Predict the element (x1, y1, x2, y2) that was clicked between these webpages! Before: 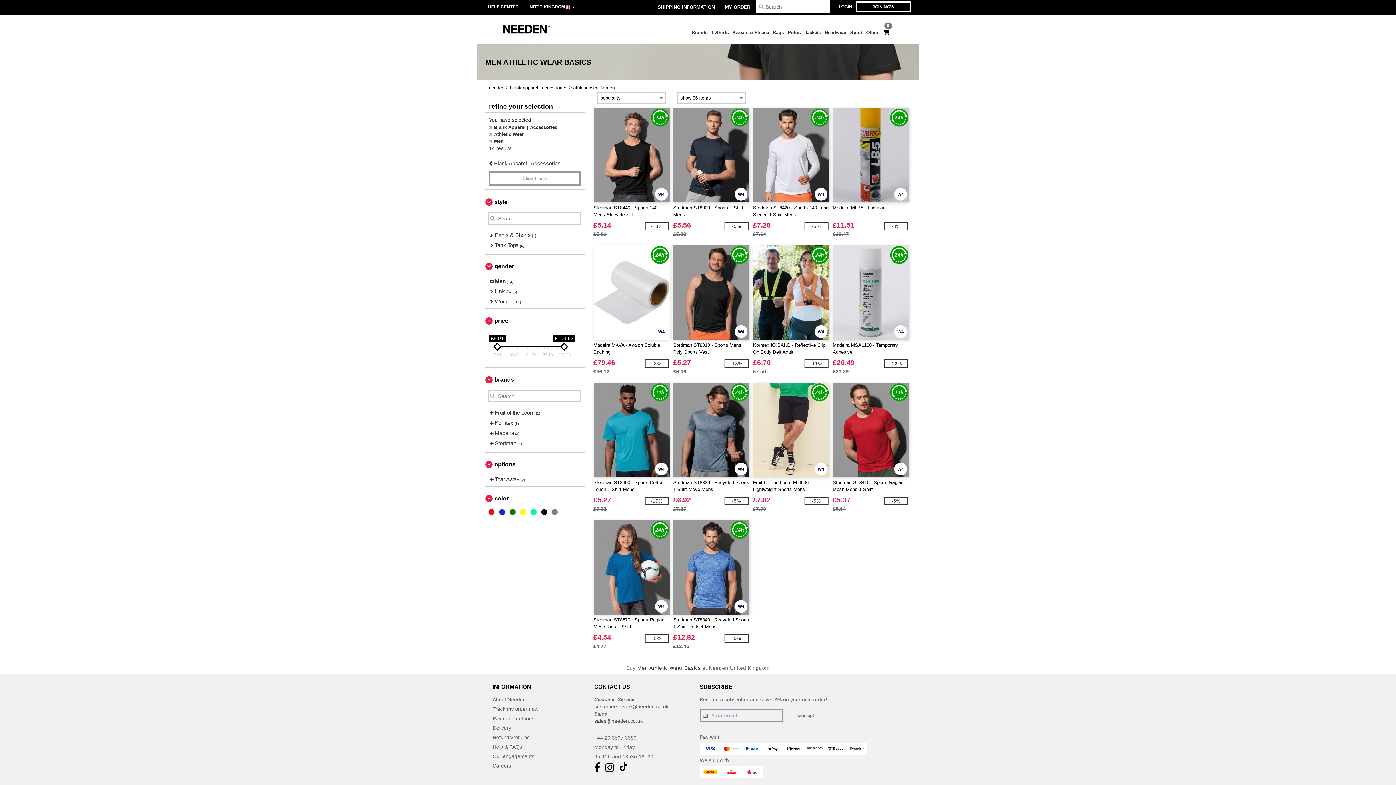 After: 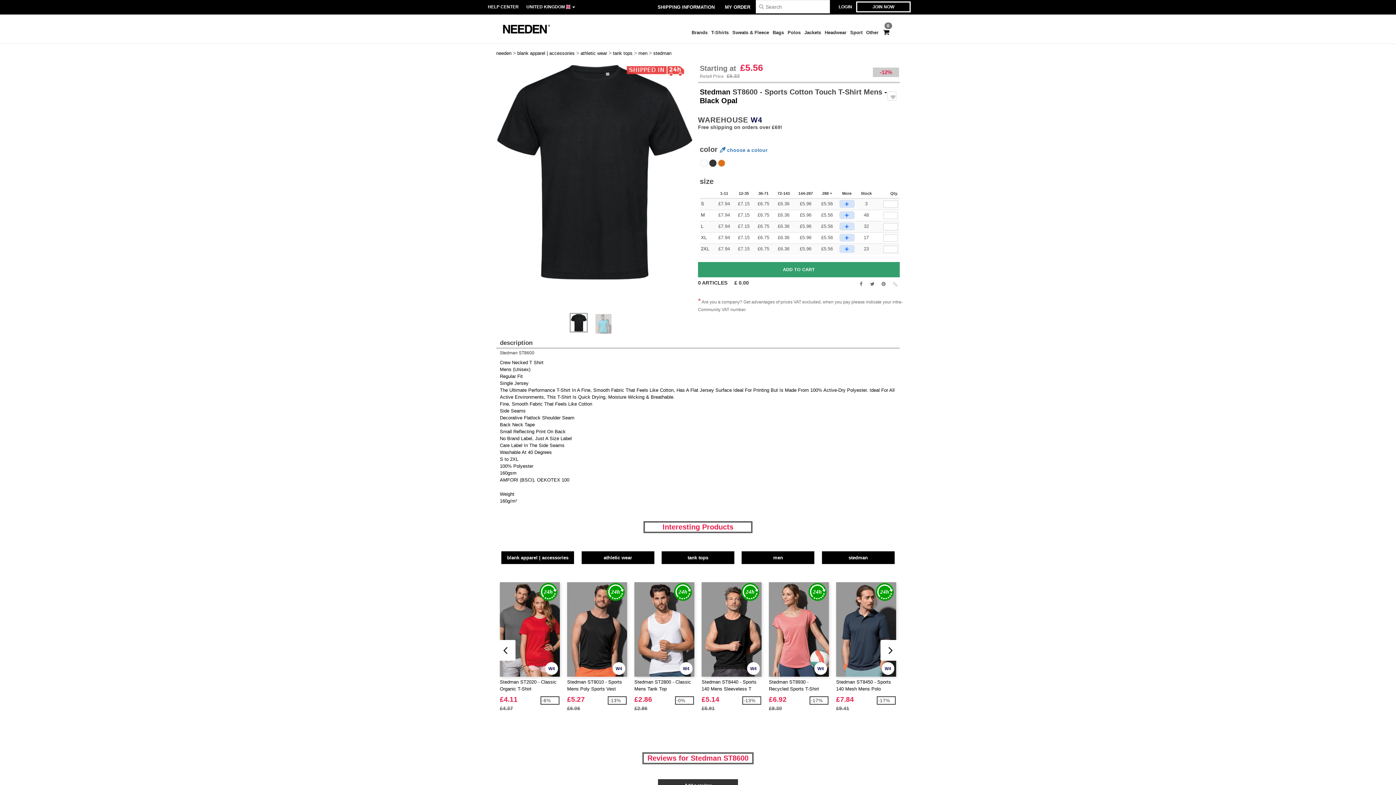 Action: label: W4
Stedman ST8600 - Sports Cotton Touch T-Shirt Mens
£5.27
£6.32
-17% bbox: (593, 382, 669, 511)